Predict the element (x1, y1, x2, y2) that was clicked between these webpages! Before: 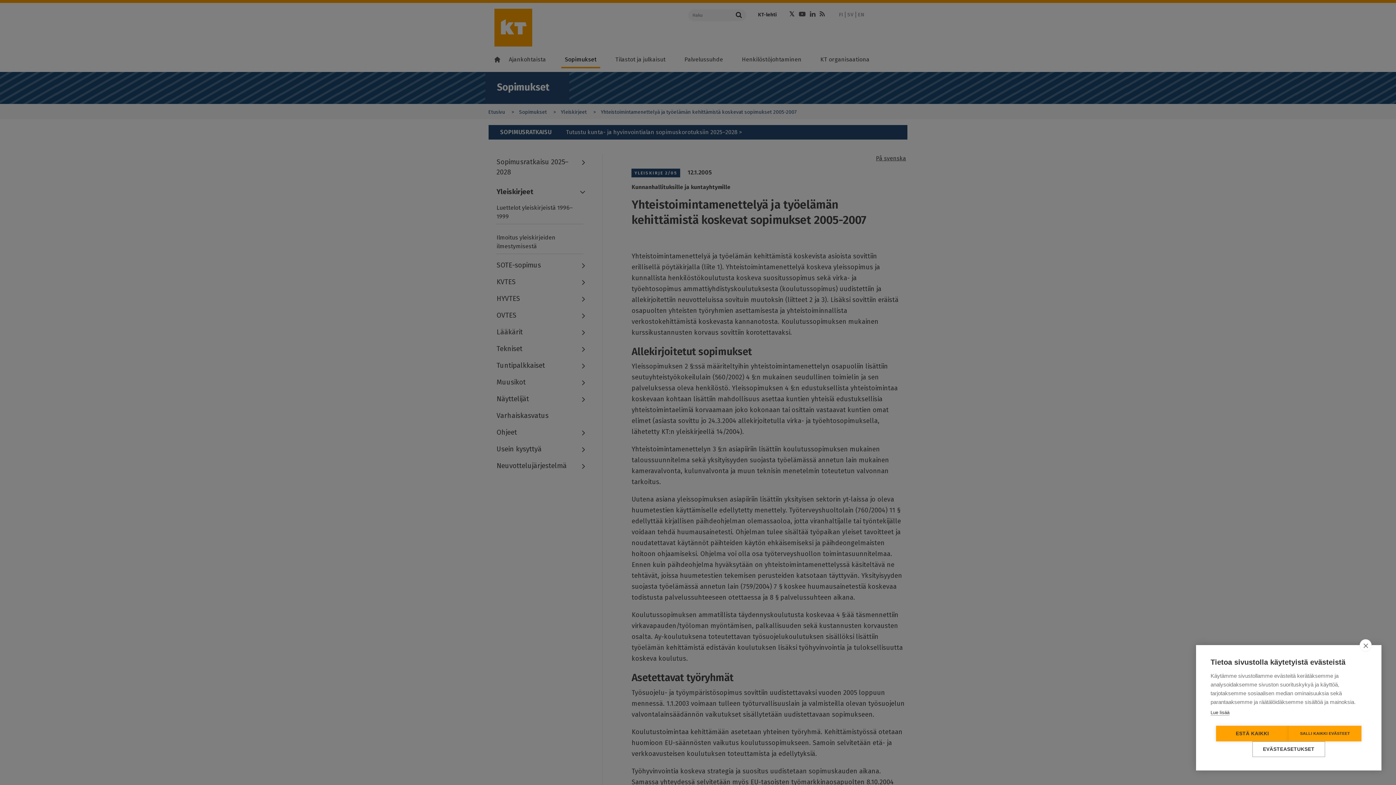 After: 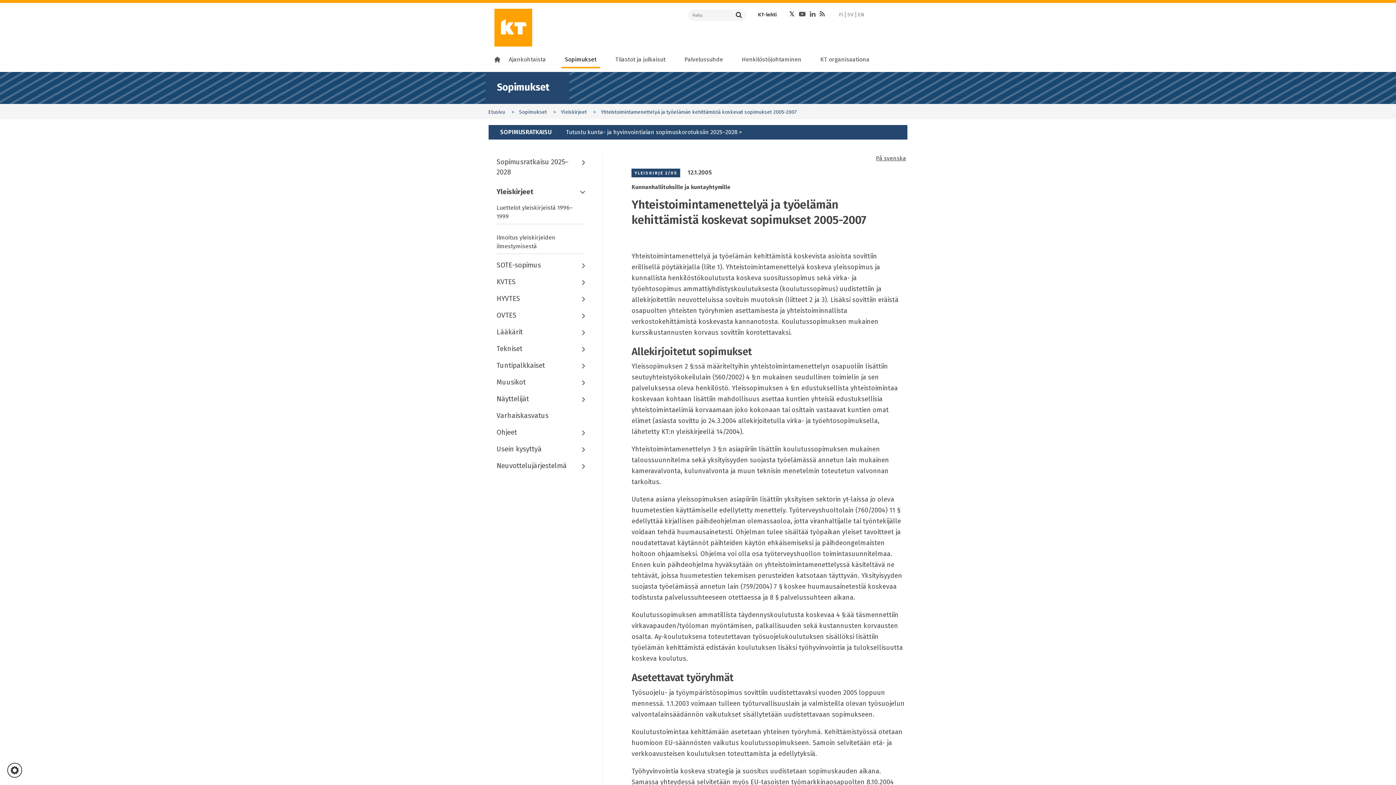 Action: label: ESTÄ KAIKKI bbox: (1216, 726, 1289, 741)